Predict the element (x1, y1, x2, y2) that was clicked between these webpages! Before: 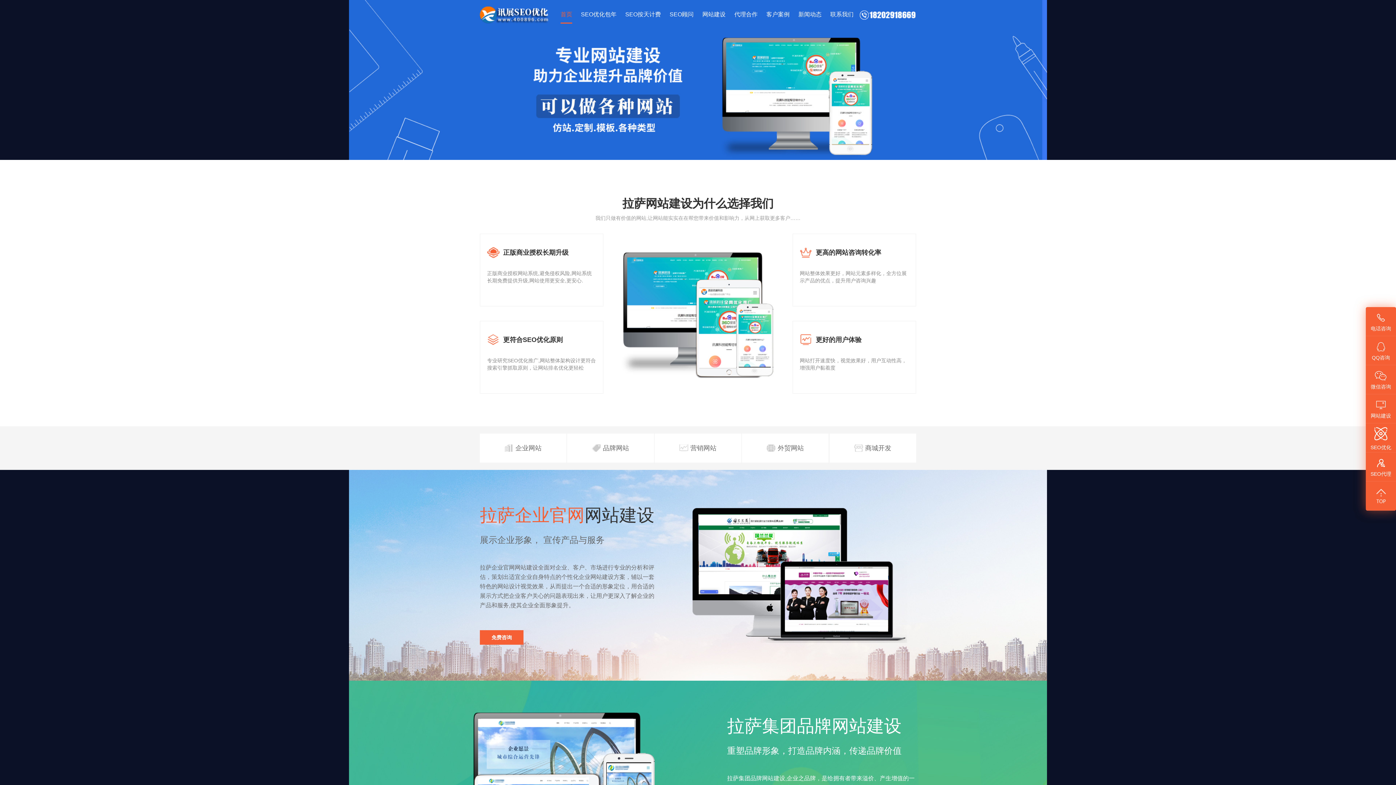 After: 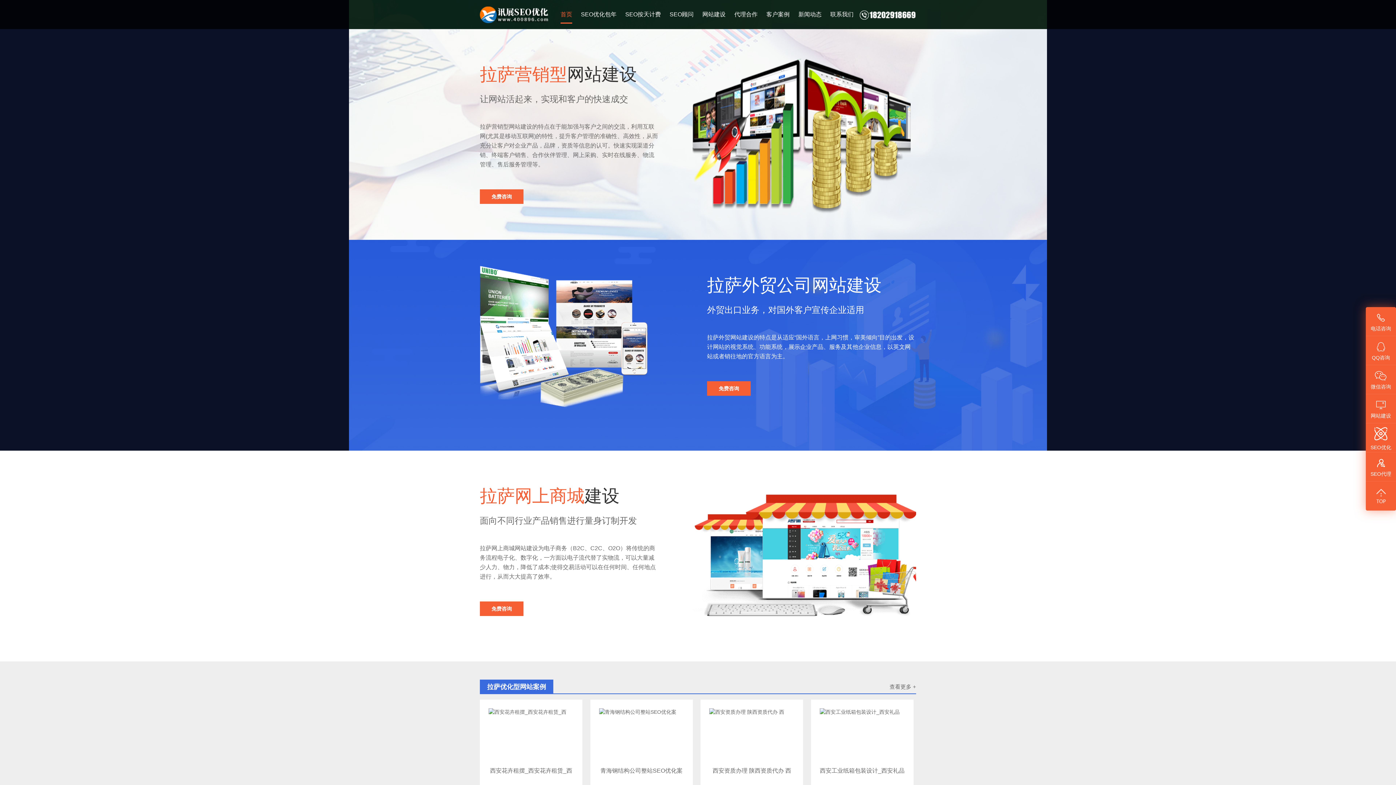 Action: label: 营销网站 bbox: (654, 433, 741, 463)